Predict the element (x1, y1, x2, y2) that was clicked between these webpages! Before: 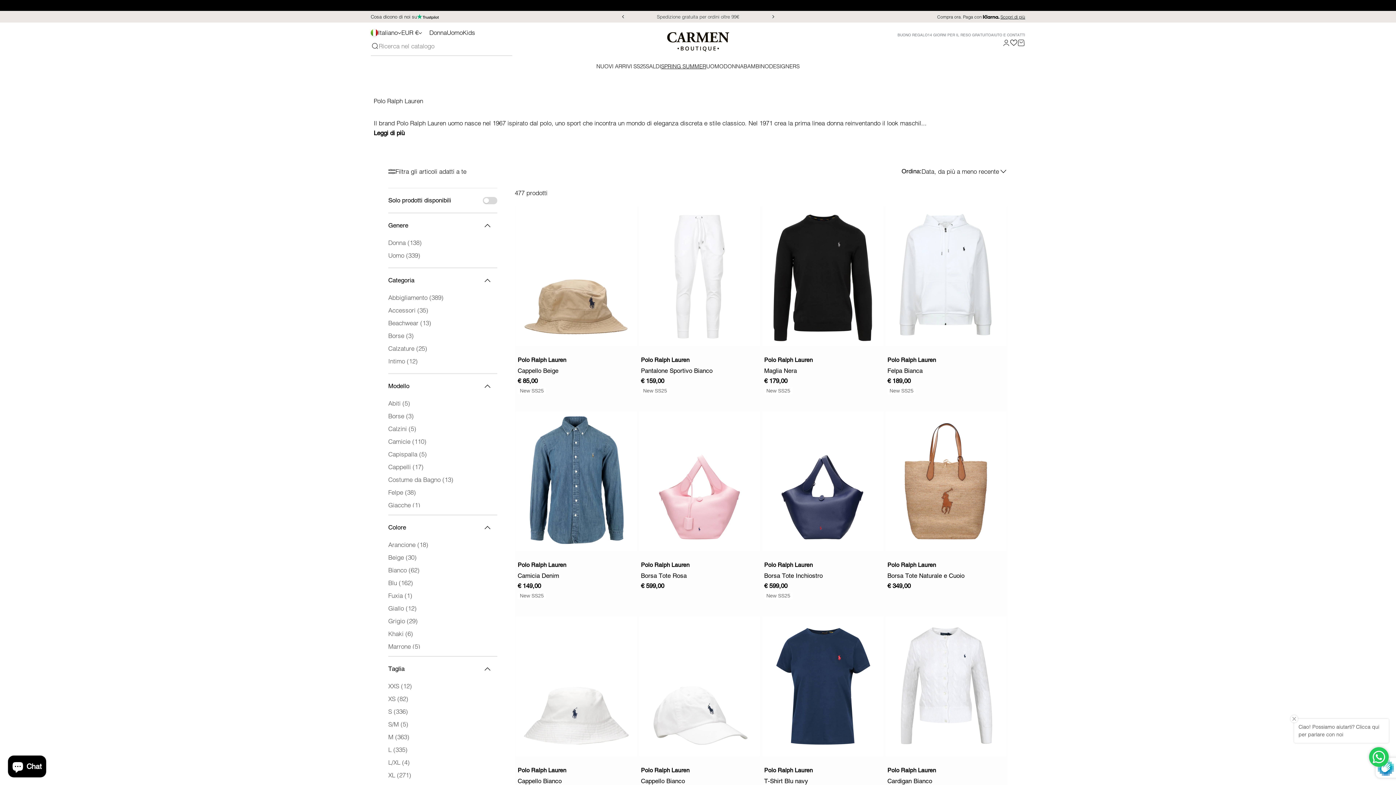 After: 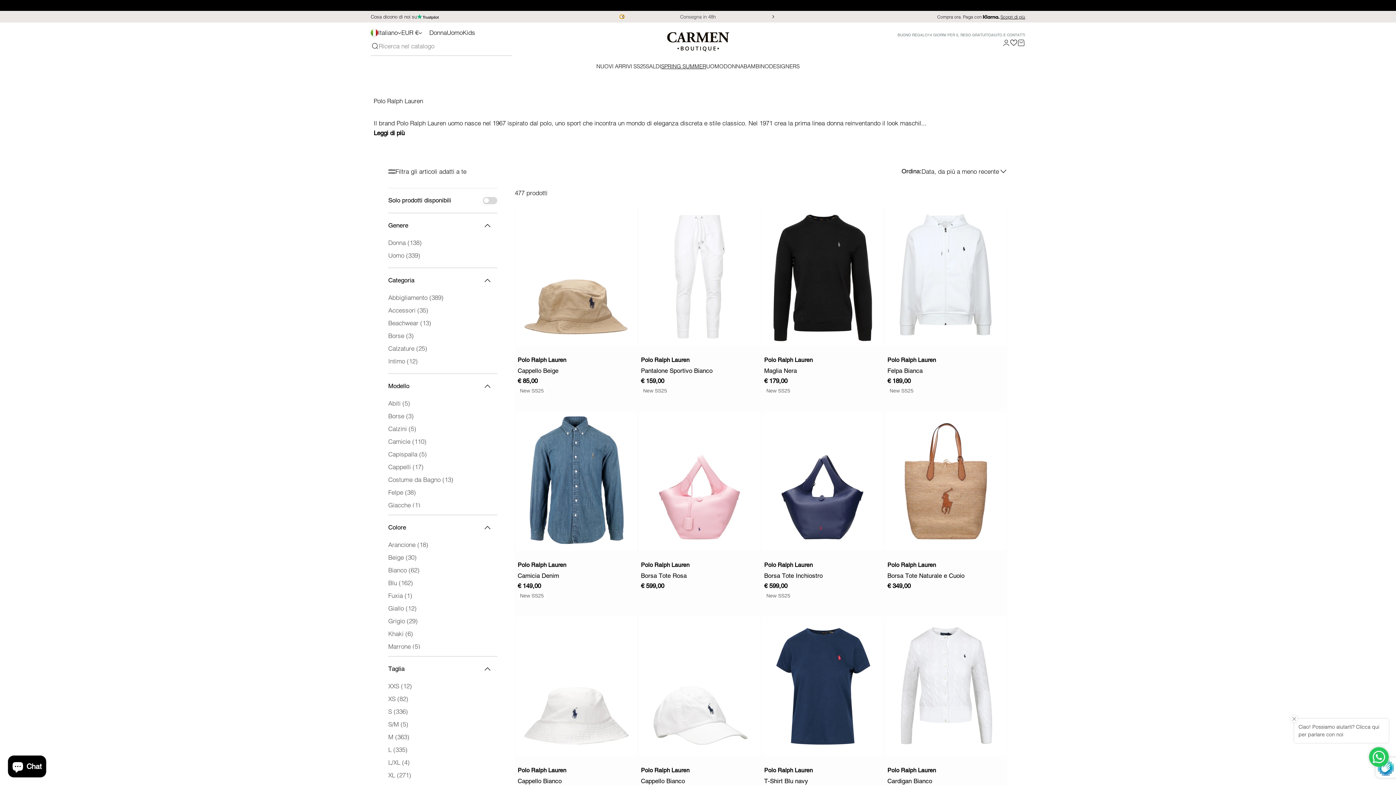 Action: label: Precedente bbox: (619, 14, 624, 18)